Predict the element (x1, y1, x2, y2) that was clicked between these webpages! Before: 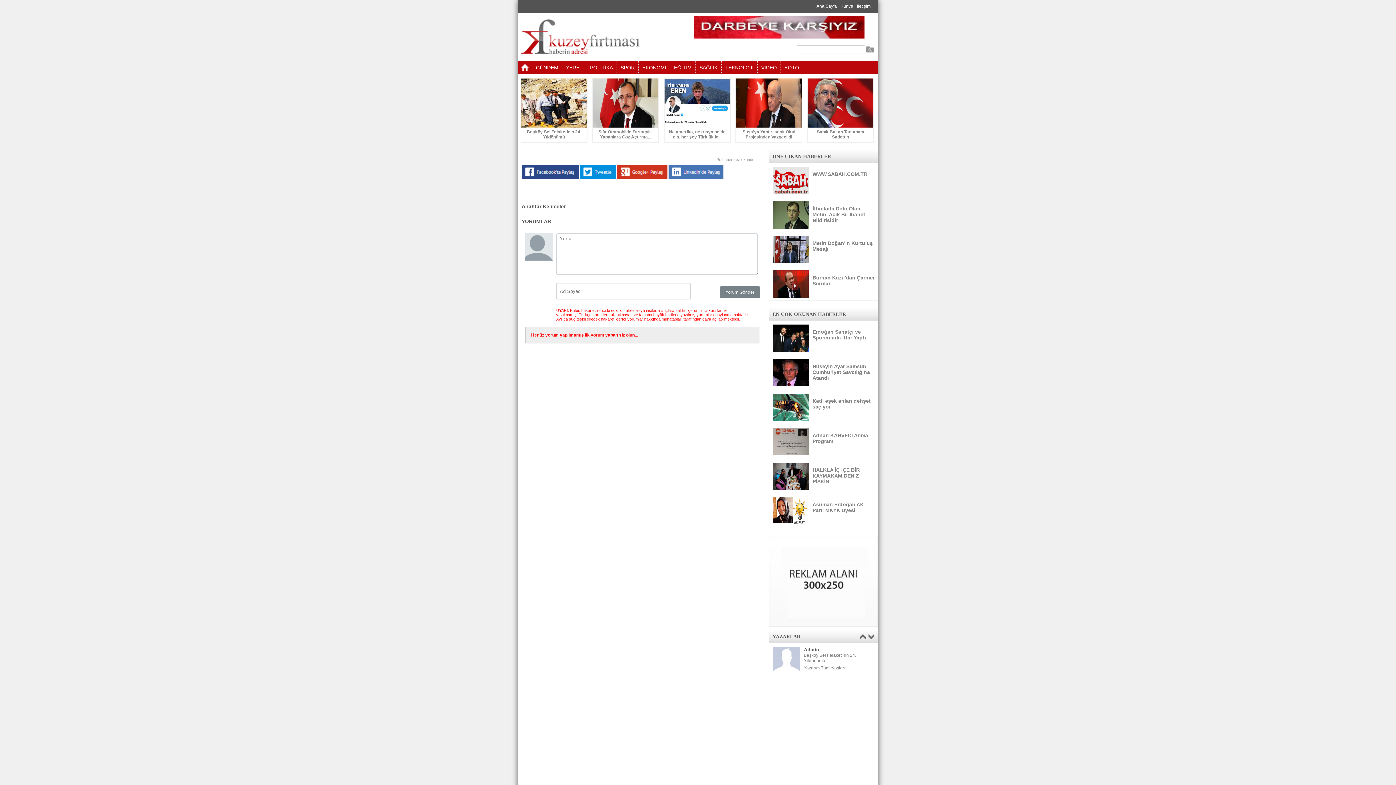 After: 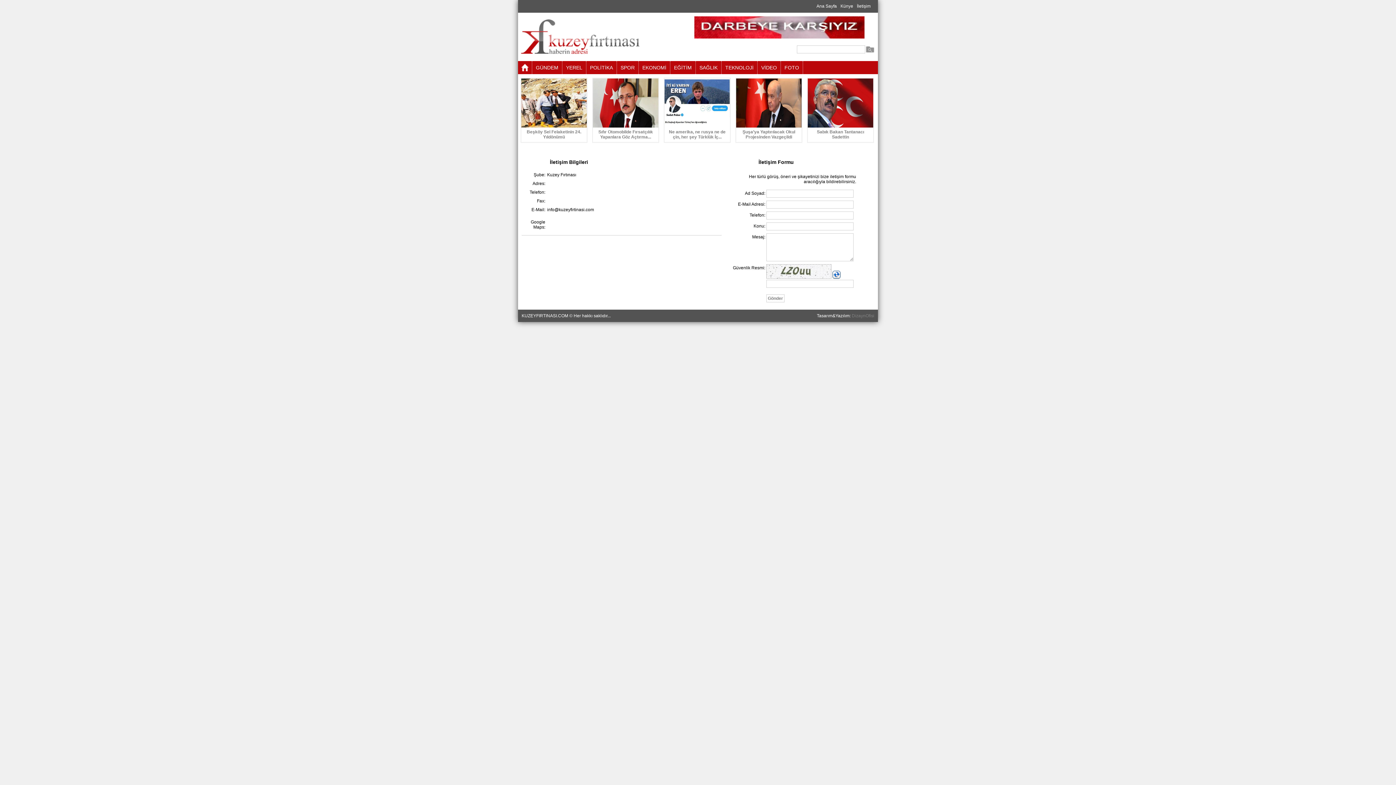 Action: label: İletişim bbox: (857, 3, 870, 8)